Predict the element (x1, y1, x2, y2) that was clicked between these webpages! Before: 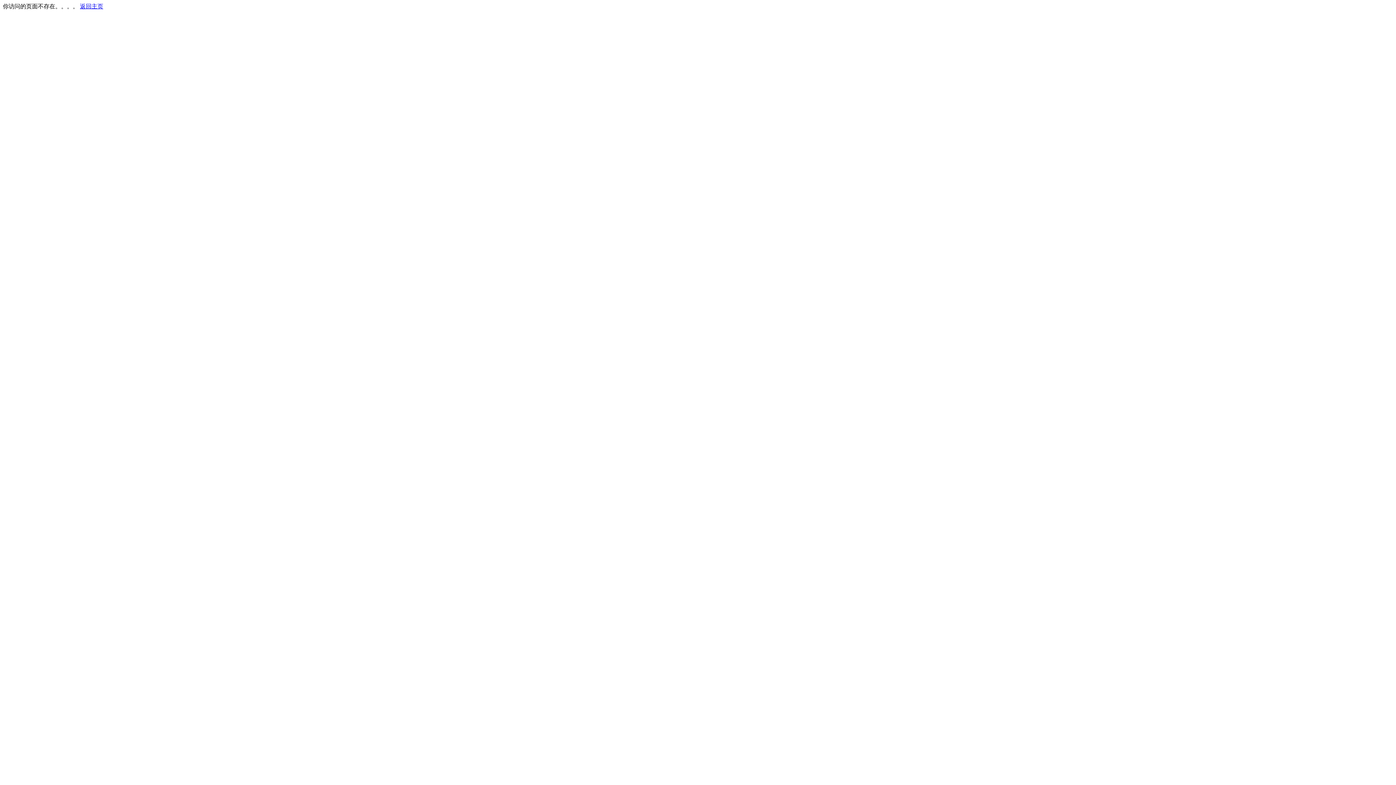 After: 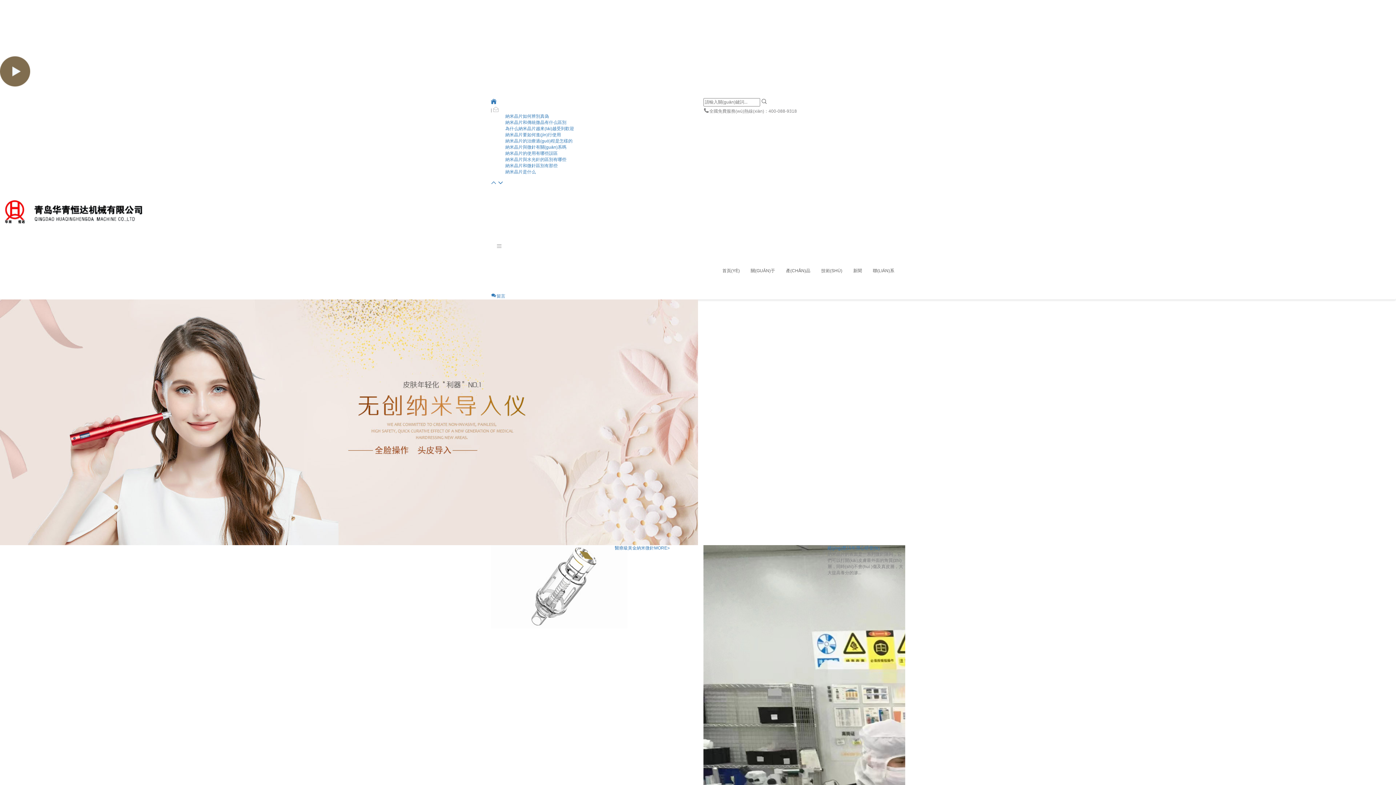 Action: bbox: (80, 3, 103, 9) label: 返回主页